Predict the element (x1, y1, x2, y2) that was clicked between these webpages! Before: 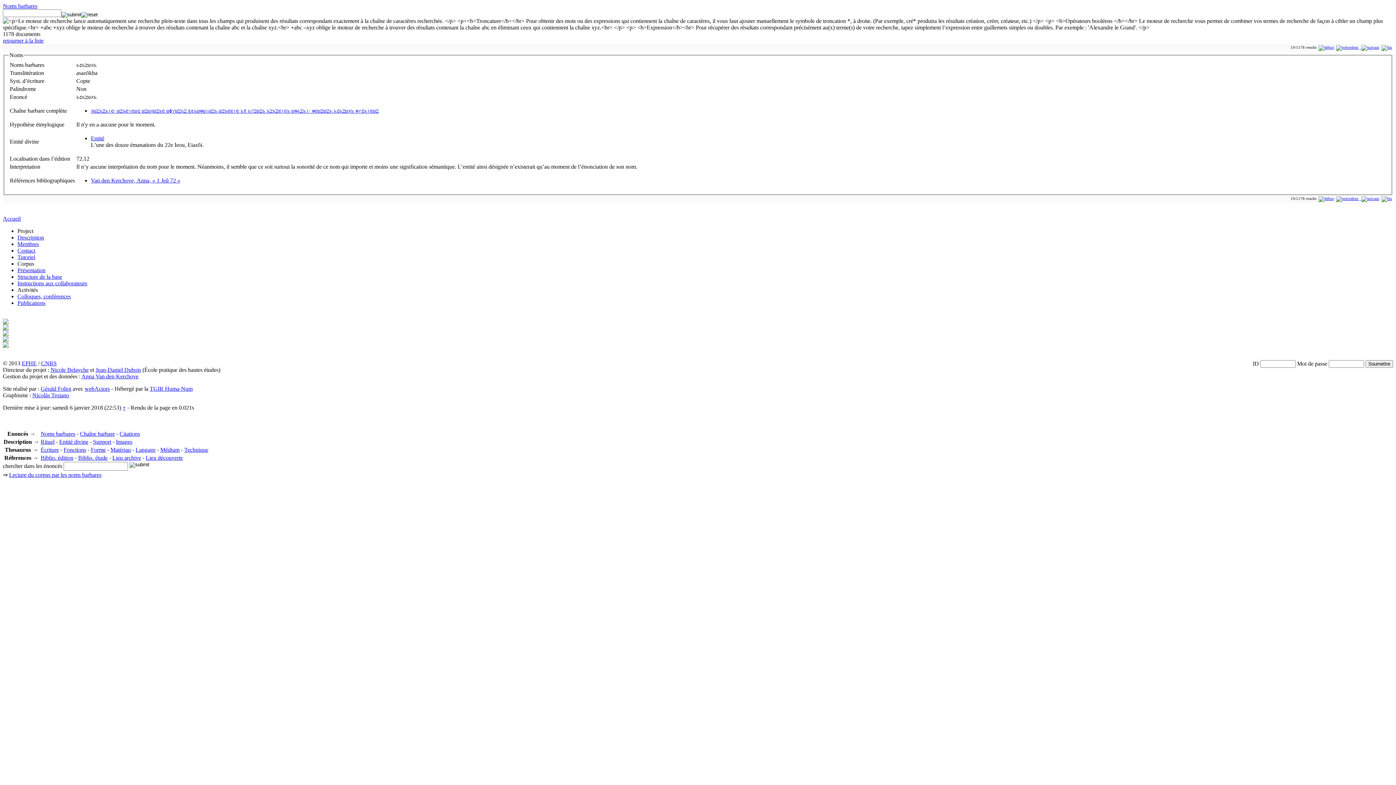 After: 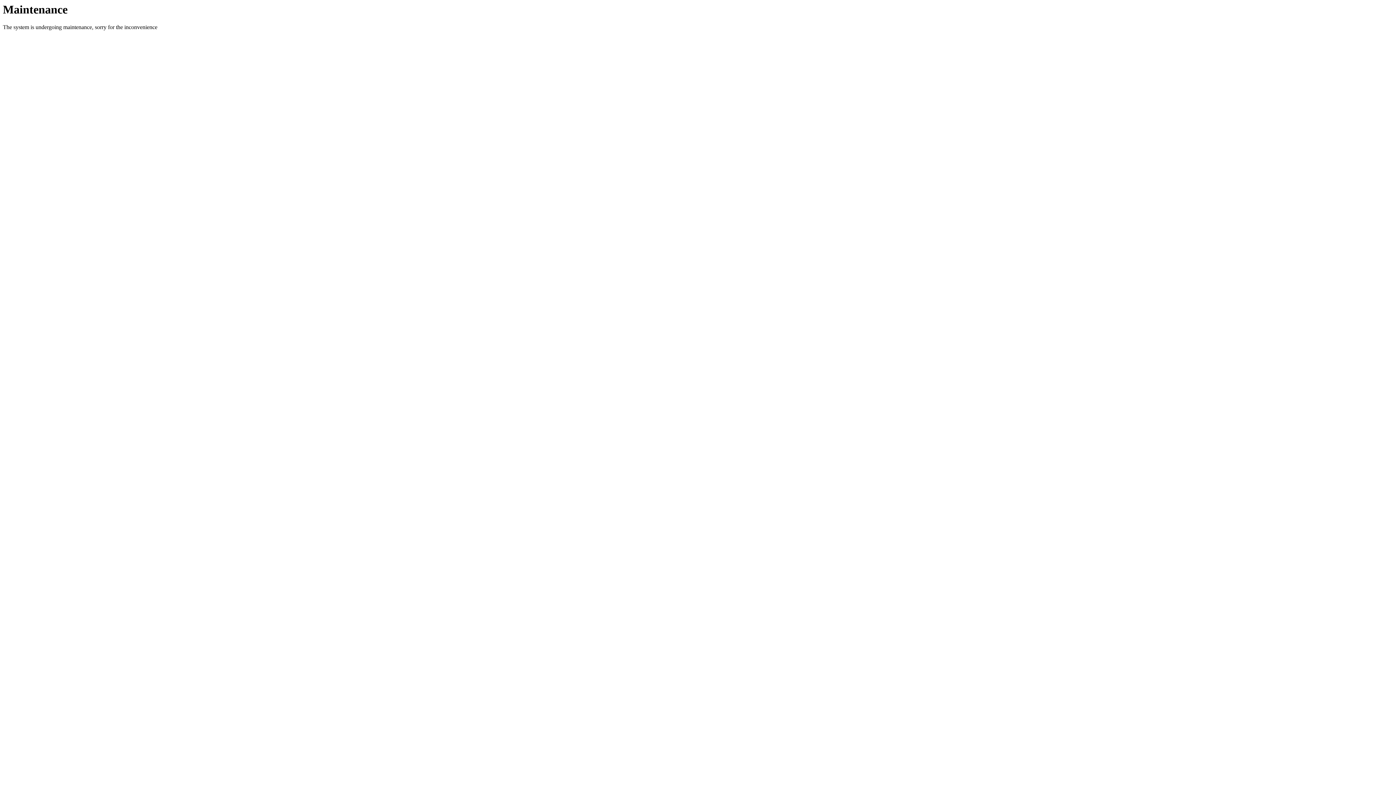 Action: bbox: (50, 366, 88, 372) label: Nicole Belayche